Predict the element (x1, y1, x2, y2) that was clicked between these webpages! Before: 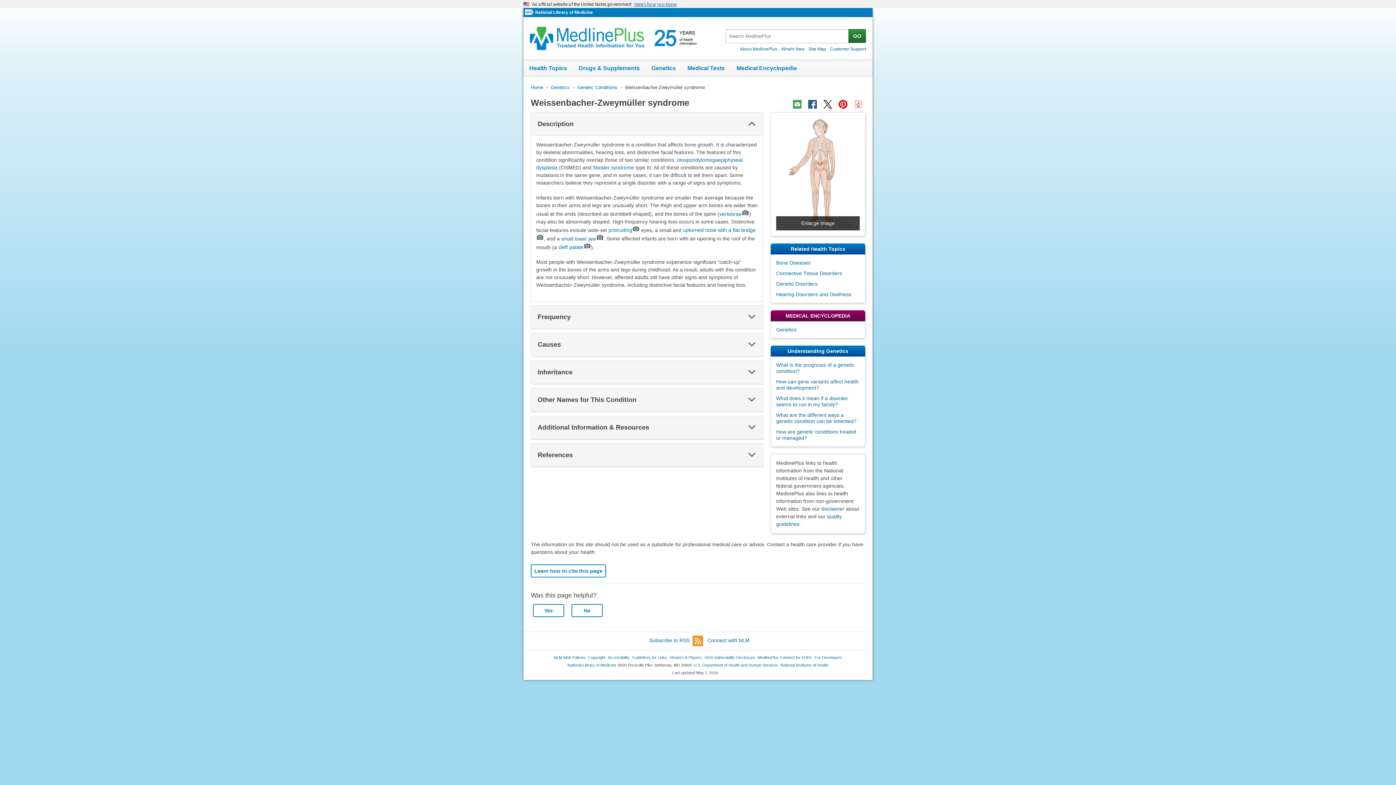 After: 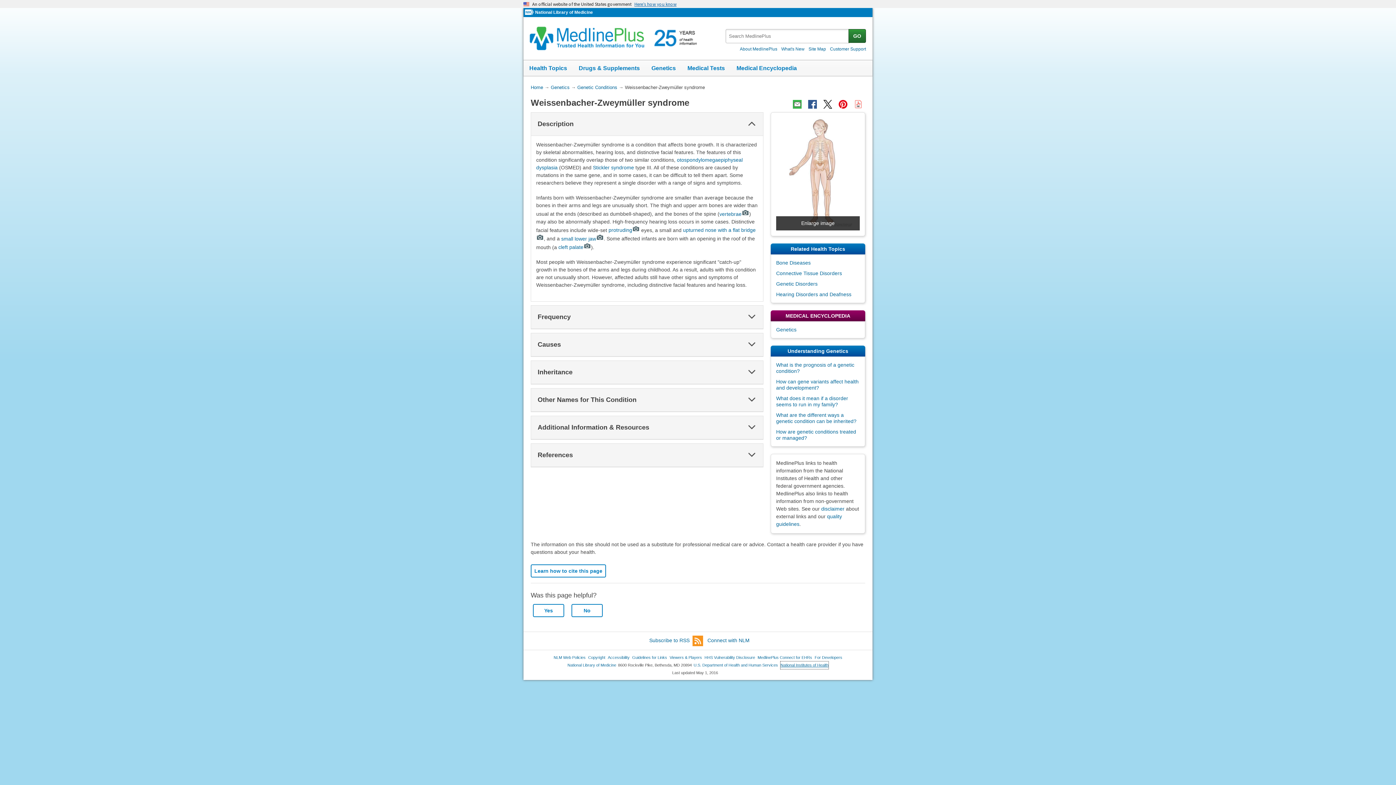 Action: label: National Institutes of Health bbox: (780, 661, 828, 669)